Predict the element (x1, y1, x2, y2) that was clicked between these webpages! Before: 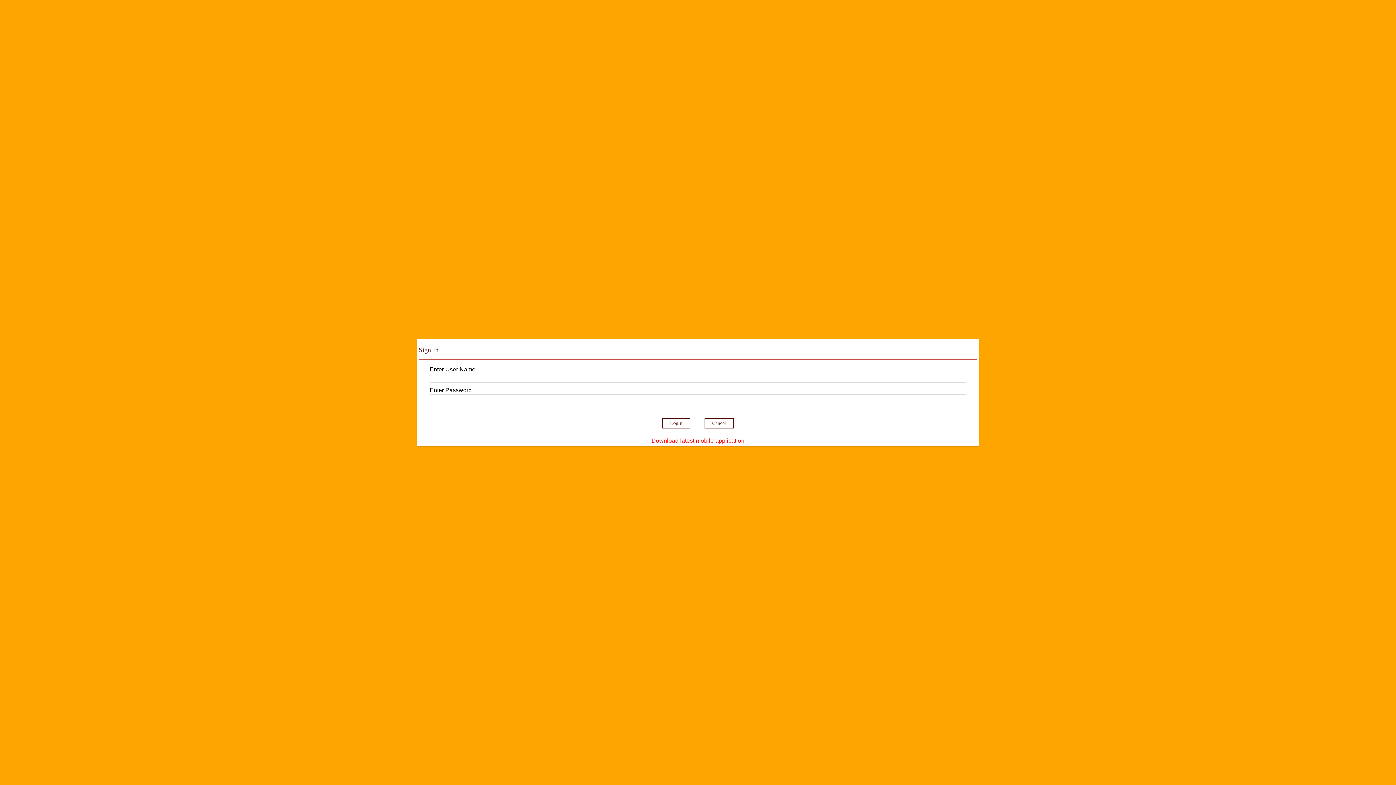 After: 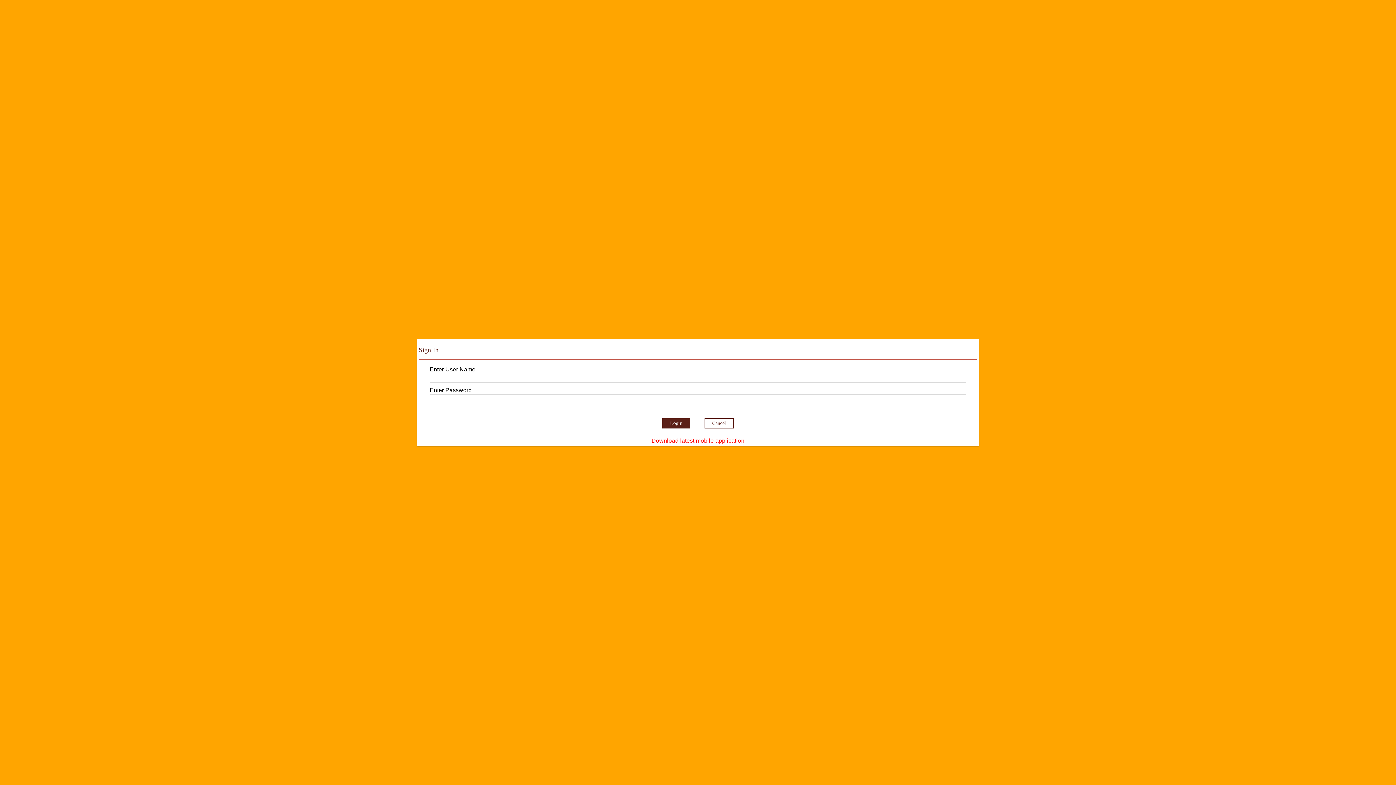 Action: bbox: (662, 418, 690, 428) label: Login